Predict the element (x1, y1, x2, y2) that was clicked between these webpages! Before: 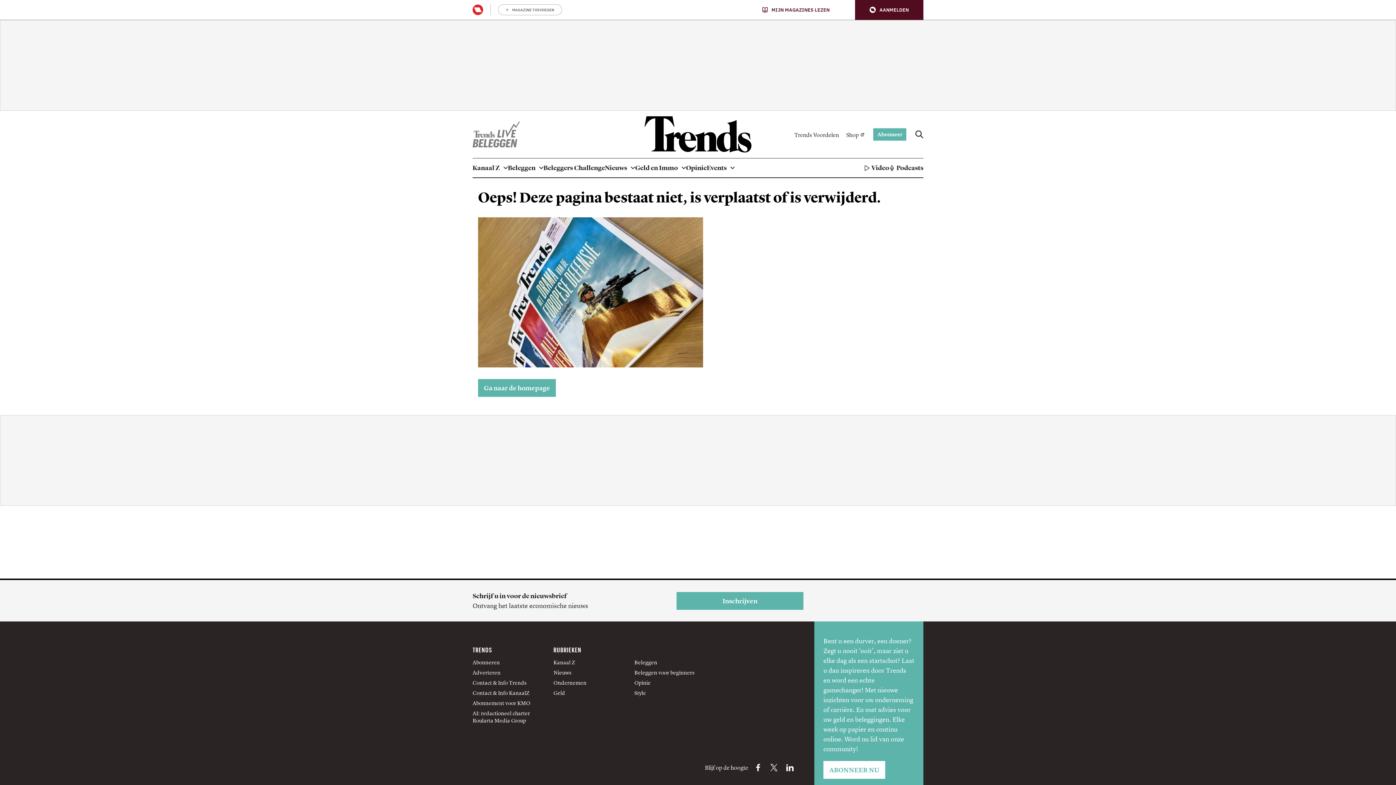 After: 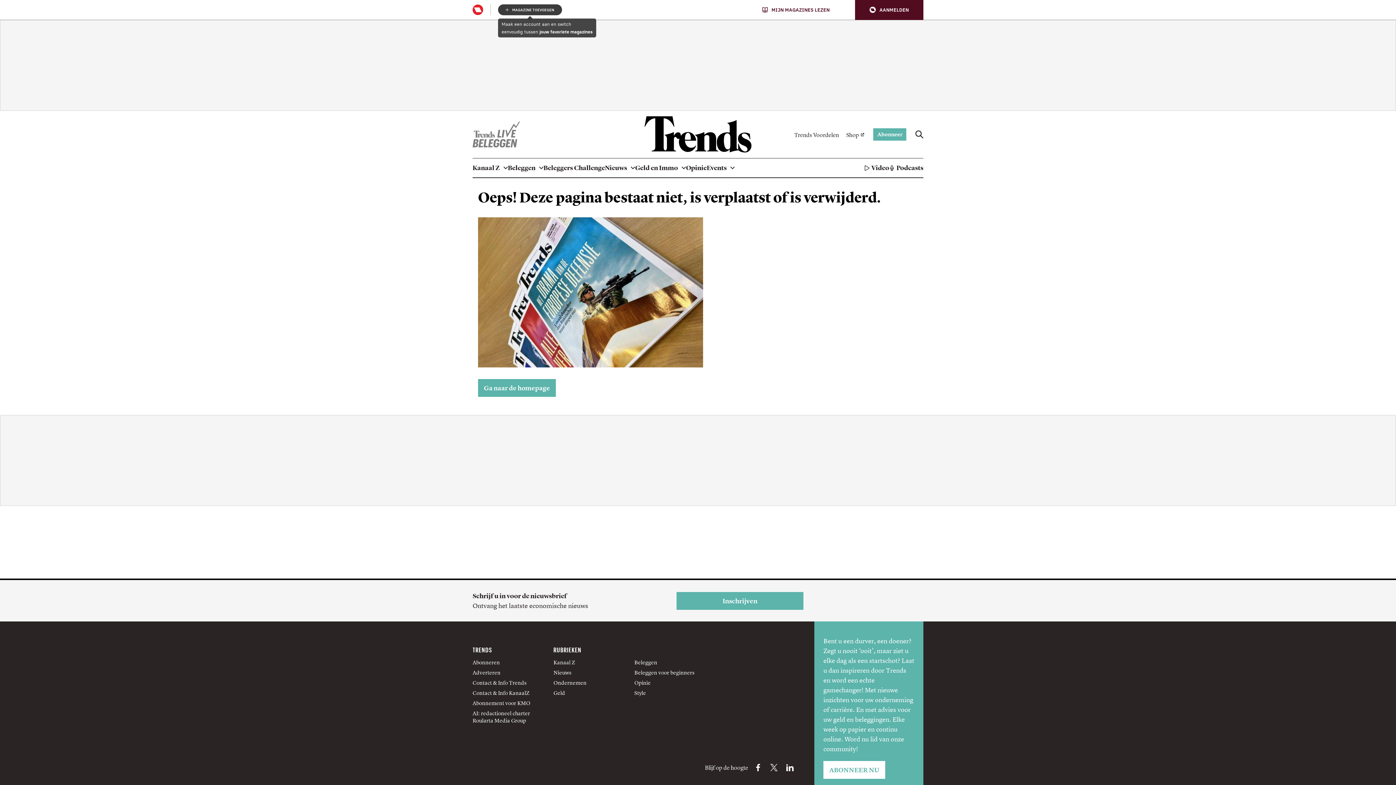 Action: bbox: (498, 4, 562, 15) label: MAGAZINE TOEVOEGEN